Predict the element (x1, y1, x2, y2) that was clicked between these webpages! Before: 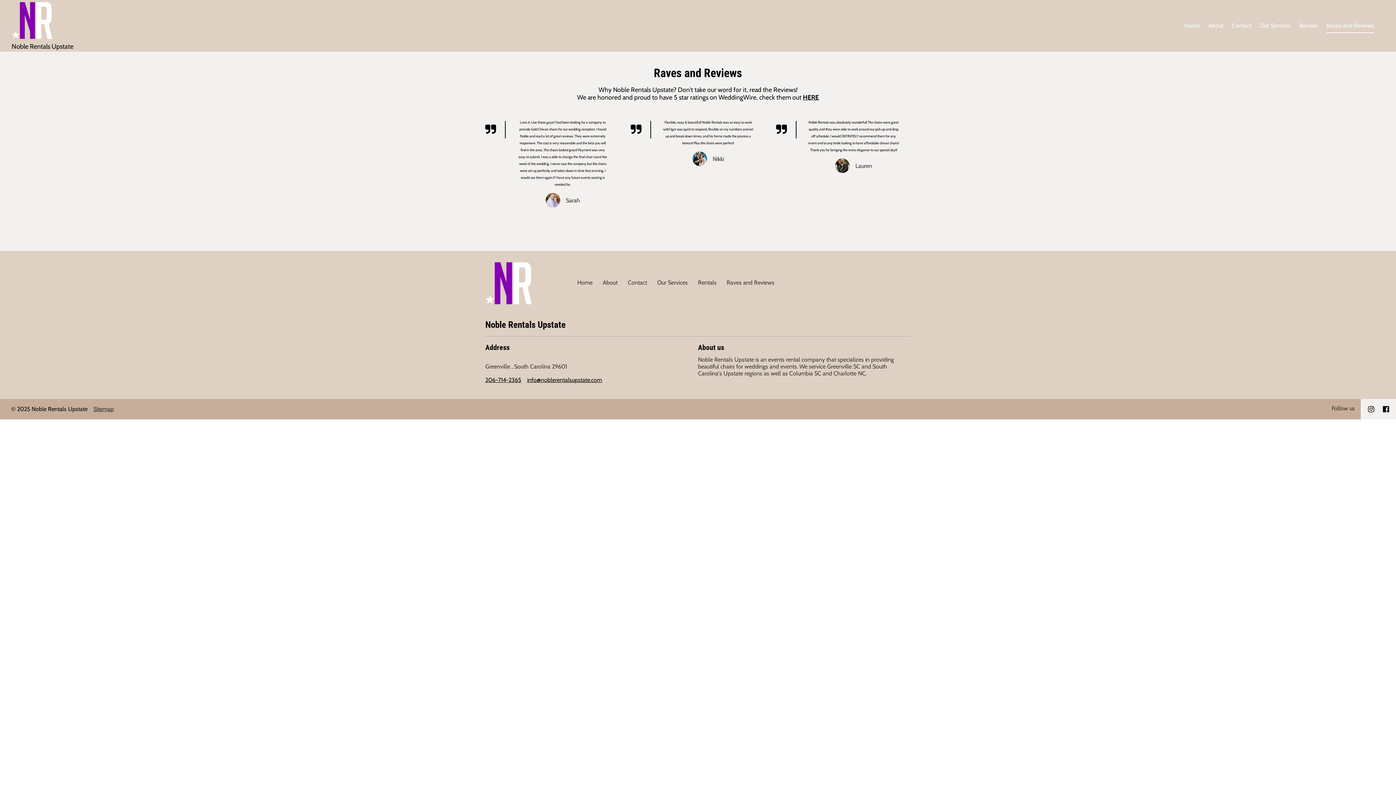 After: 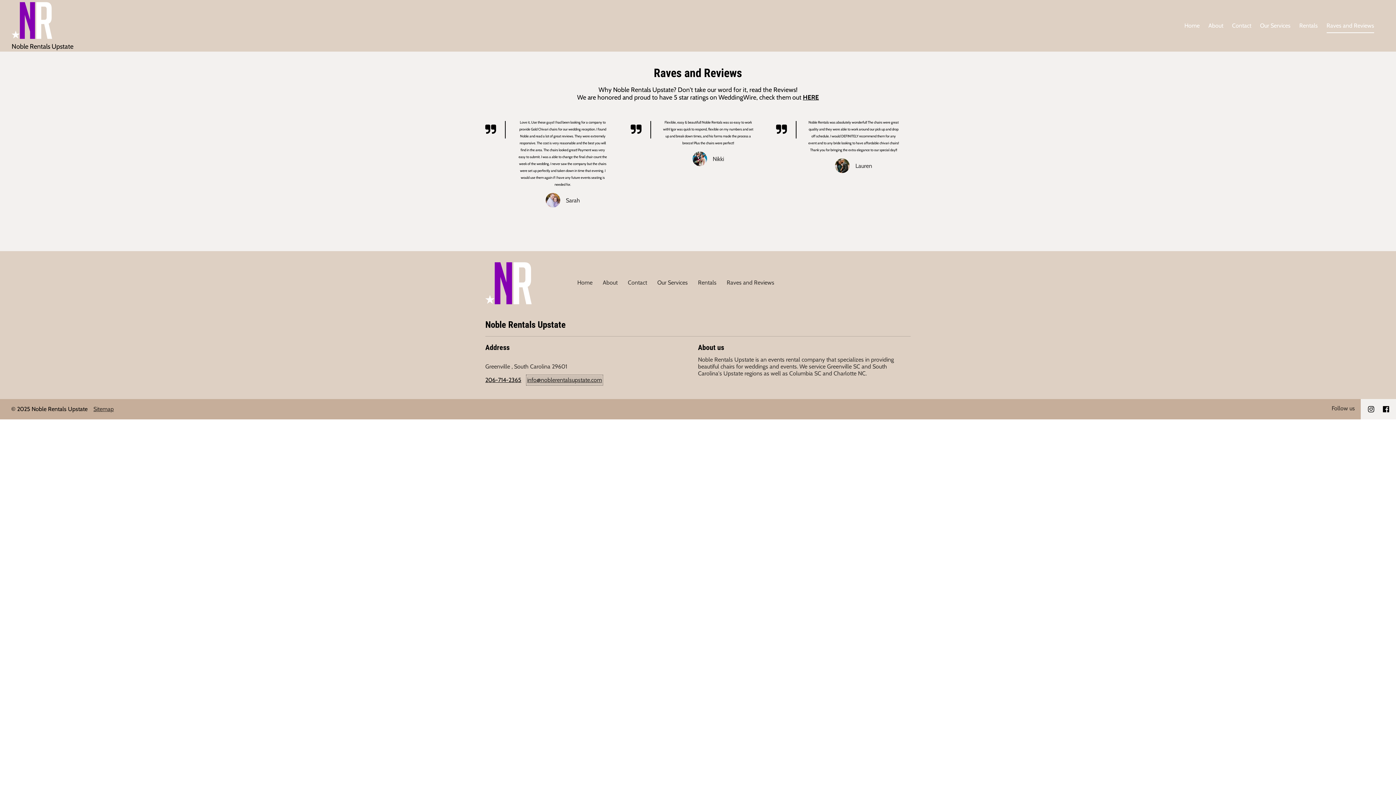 Action: bbox: (527, 376, 602, 384) label: info@noblerentalsupstate.com